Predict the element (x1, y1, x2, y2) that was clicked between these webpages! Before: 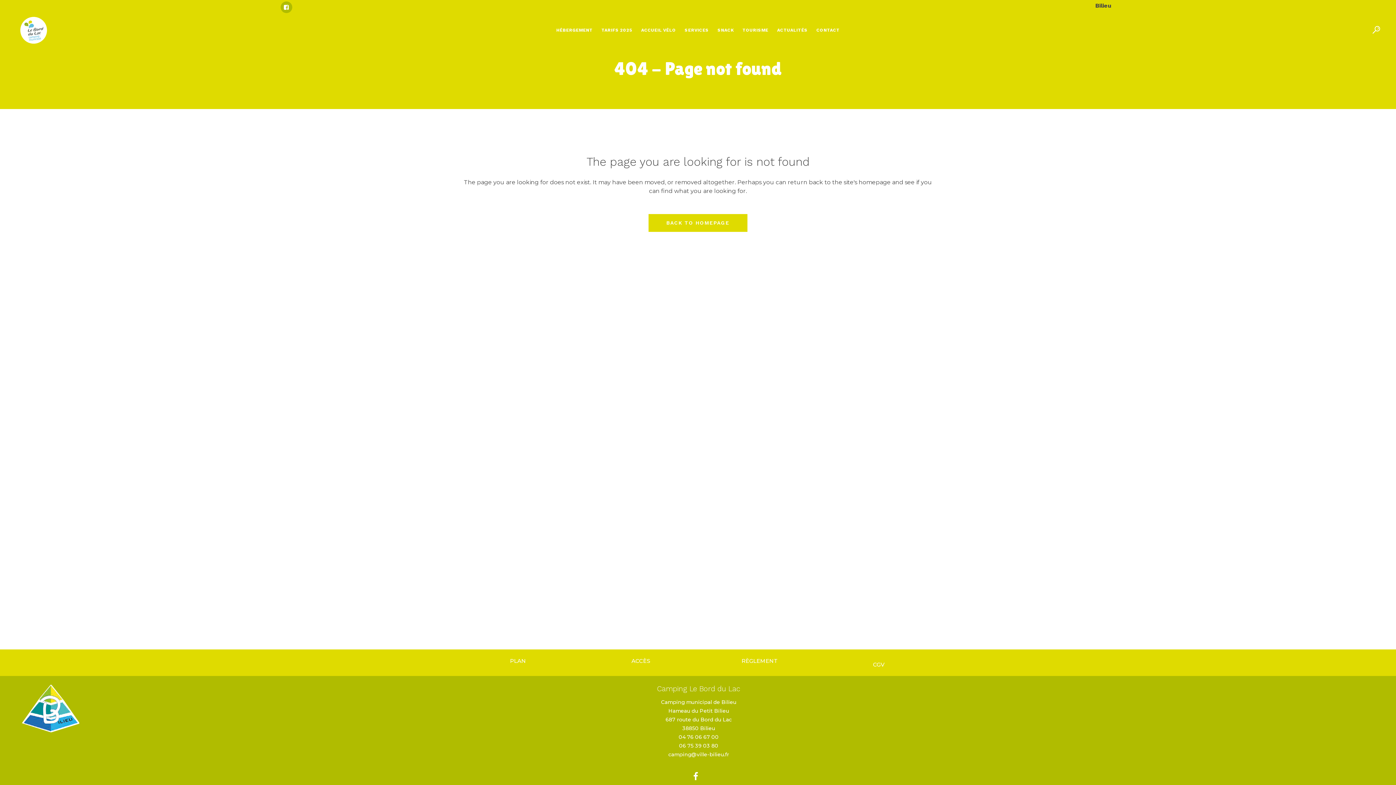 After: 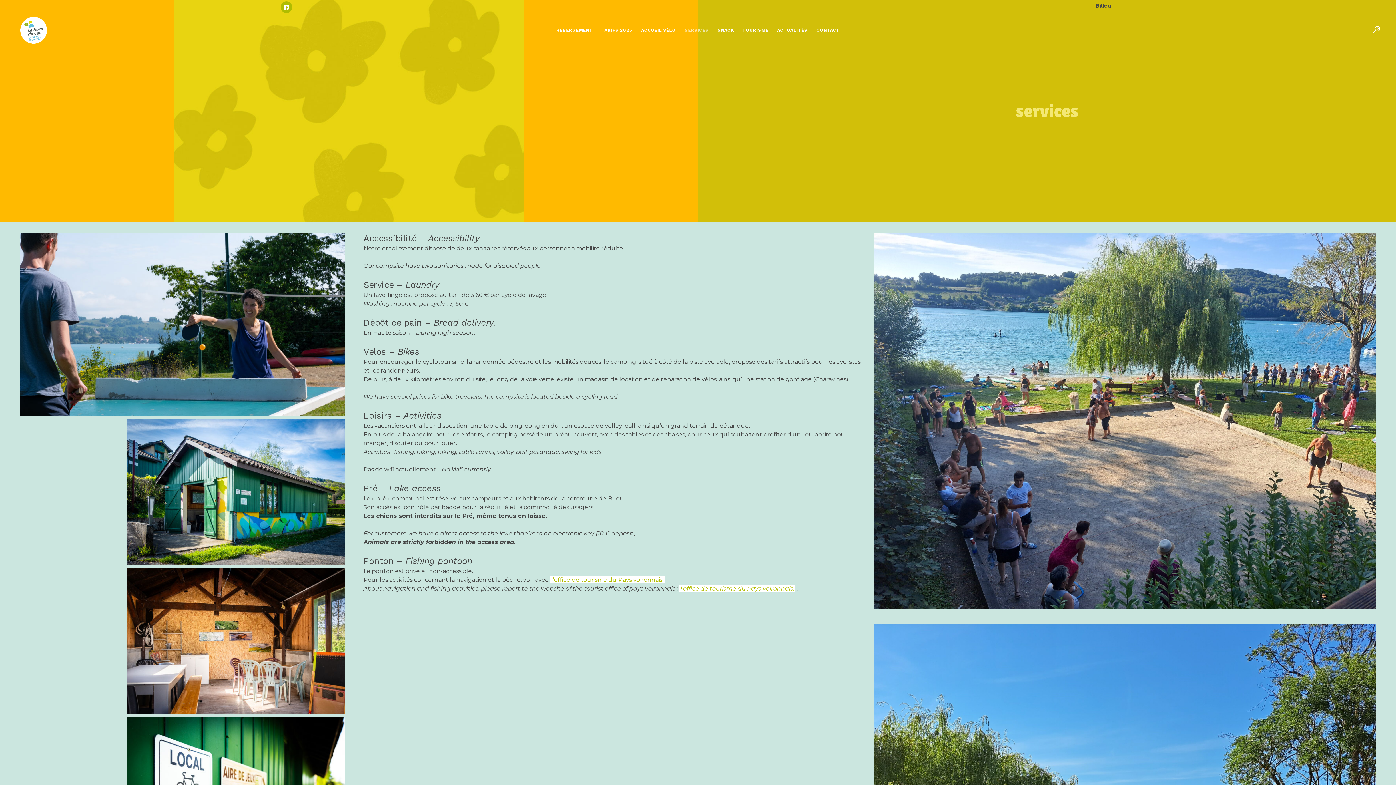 Action: bbox: (680, 12, 713, 48) label: SERVICES